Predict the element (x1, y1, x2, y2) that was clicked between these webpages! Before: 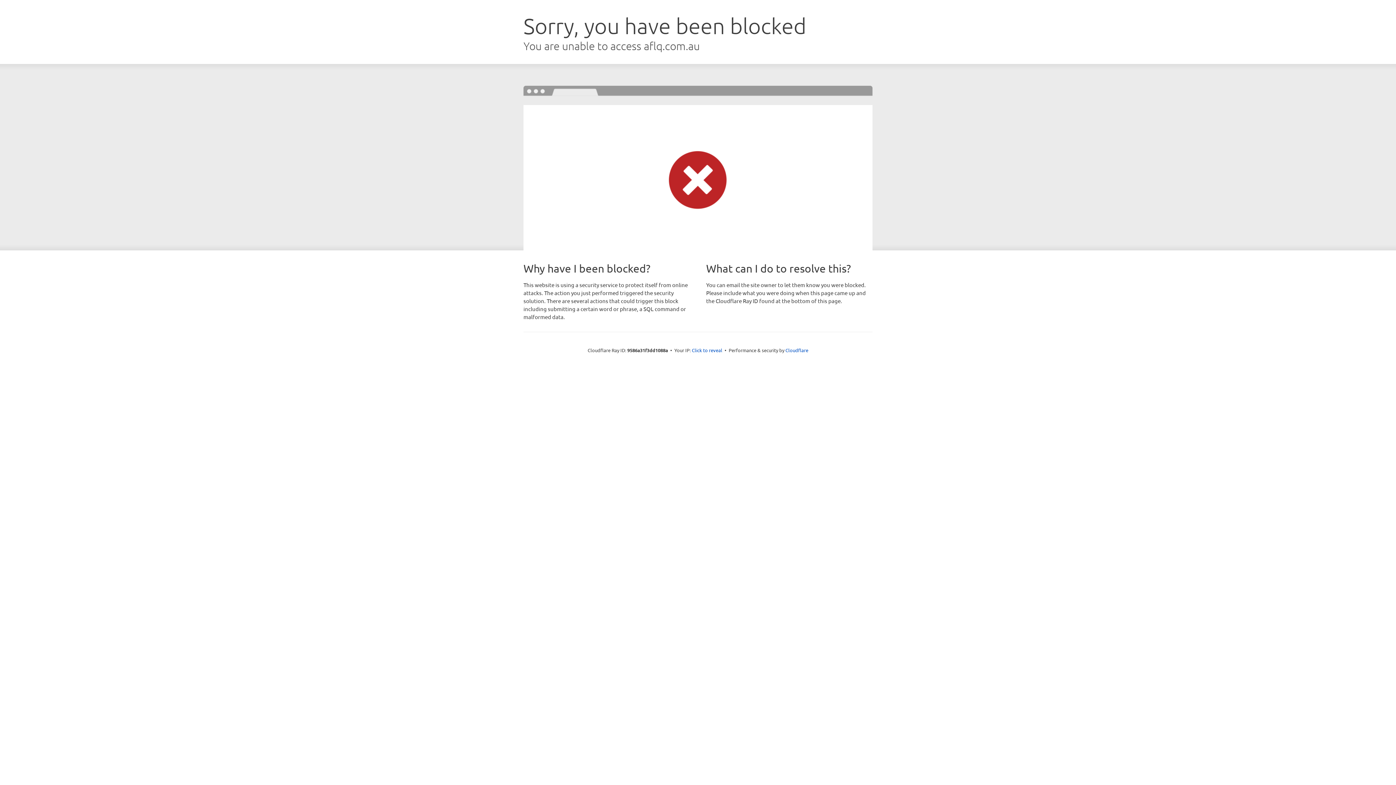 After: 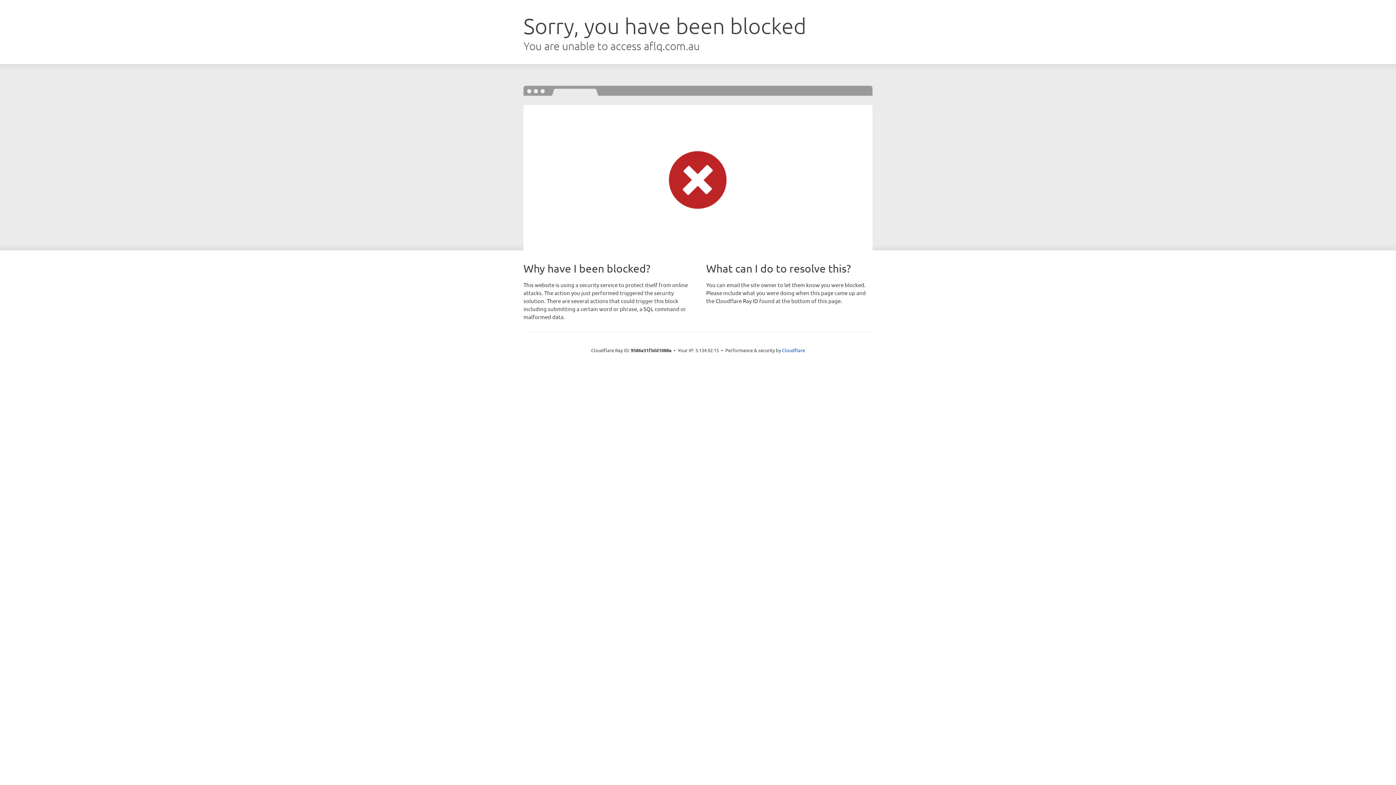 Action: label: Click to reveal bbox: (692, 346, 722, 353)